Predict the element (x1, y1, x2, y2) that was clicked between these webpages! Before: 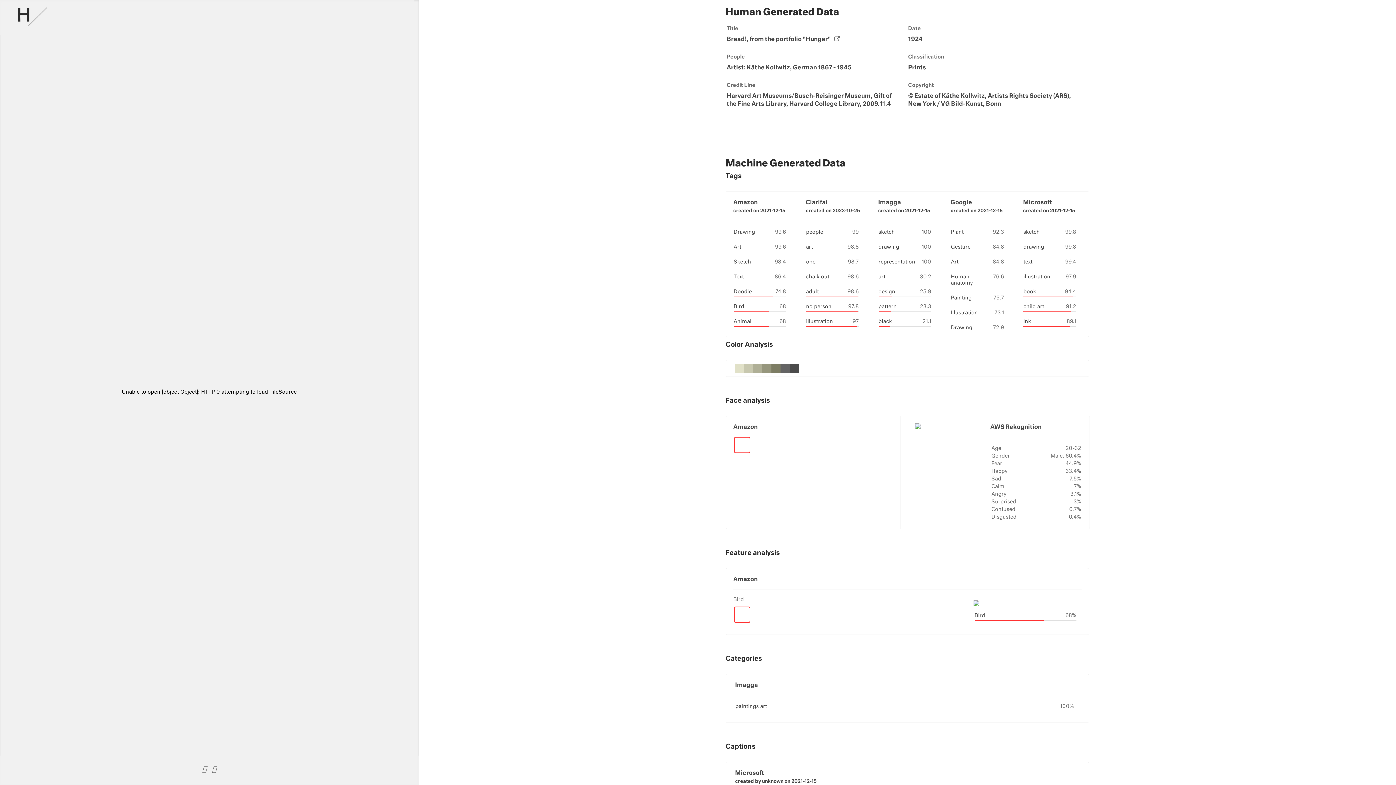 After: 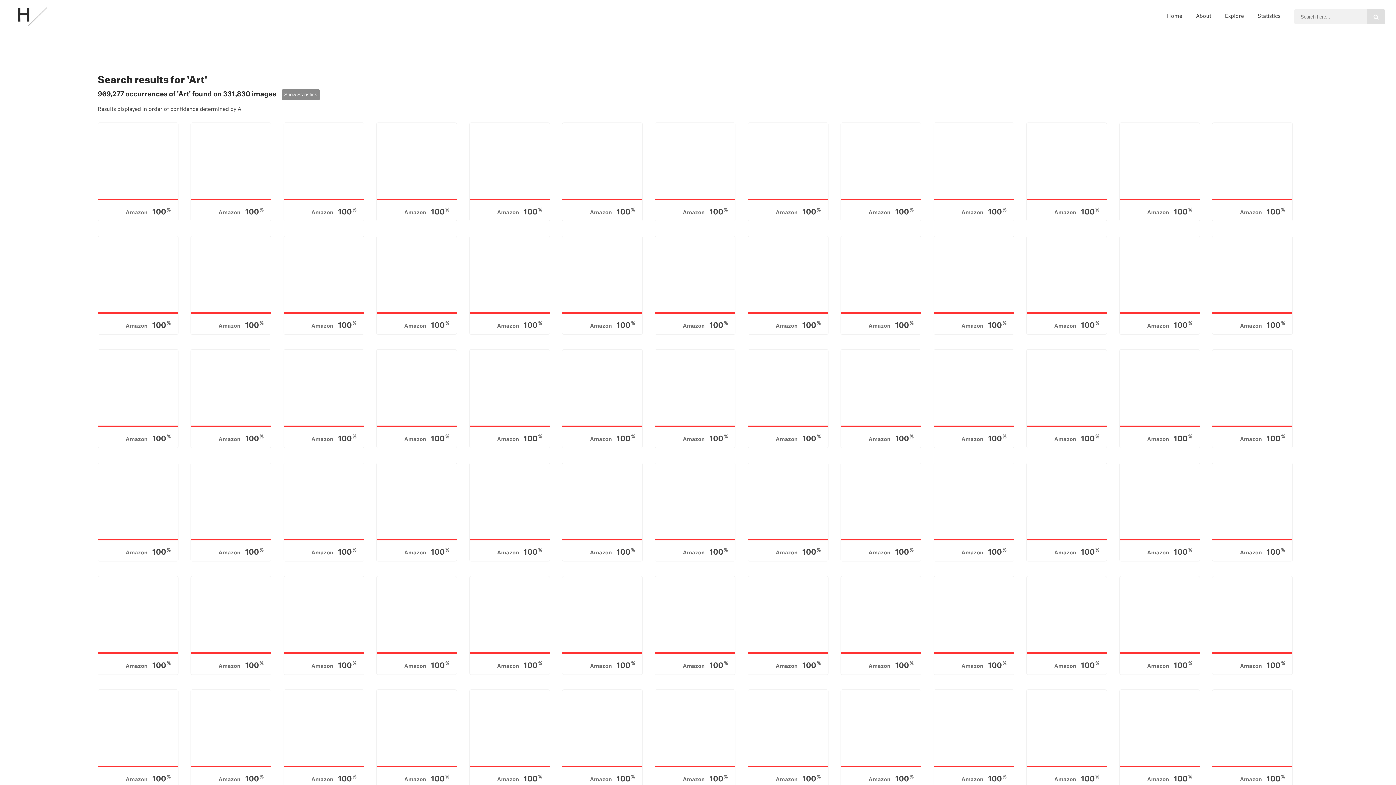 Action: bbox: (951, 259, 958, 264) label: Art